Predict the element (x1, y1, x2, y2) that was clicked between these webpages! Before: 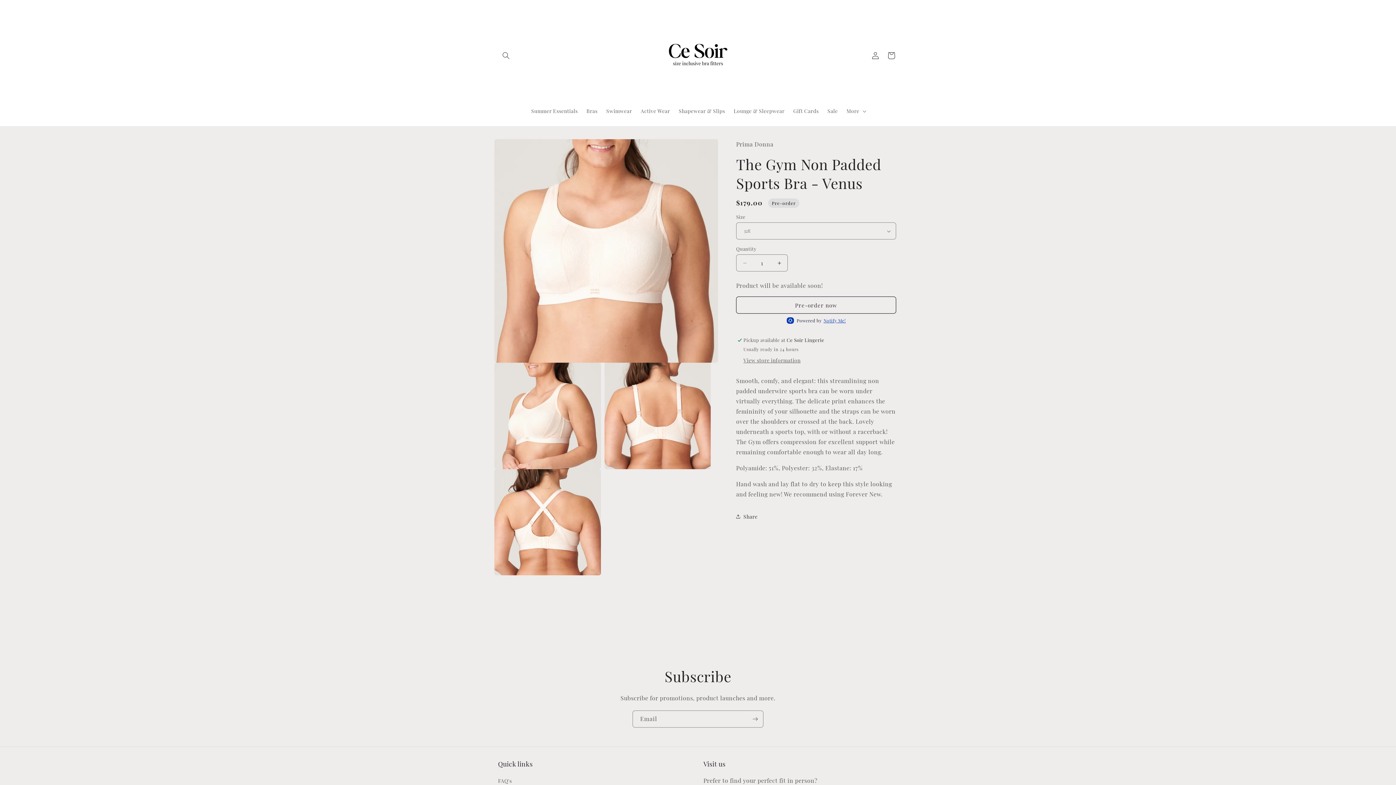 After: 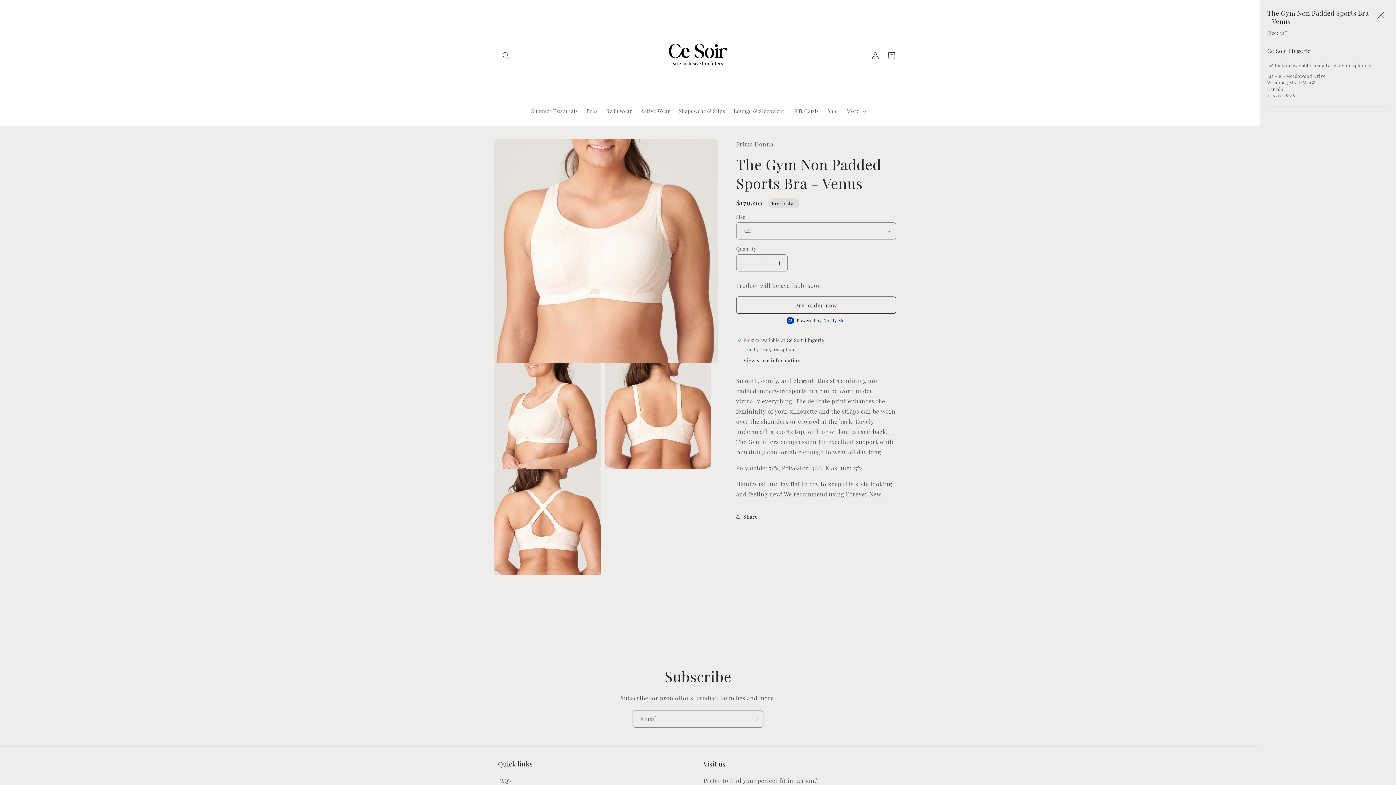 Action: label: View store information bbox: (743, 357, 800, 364)